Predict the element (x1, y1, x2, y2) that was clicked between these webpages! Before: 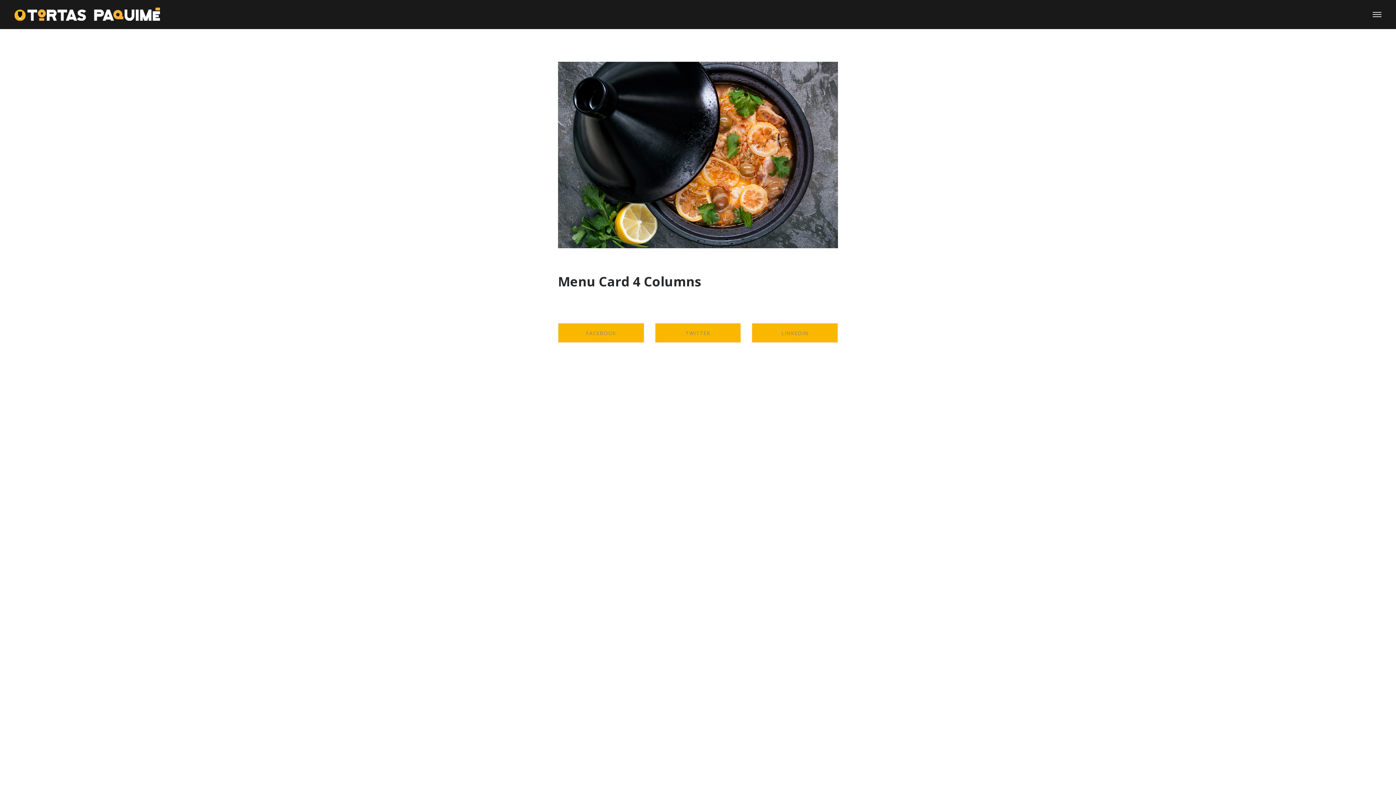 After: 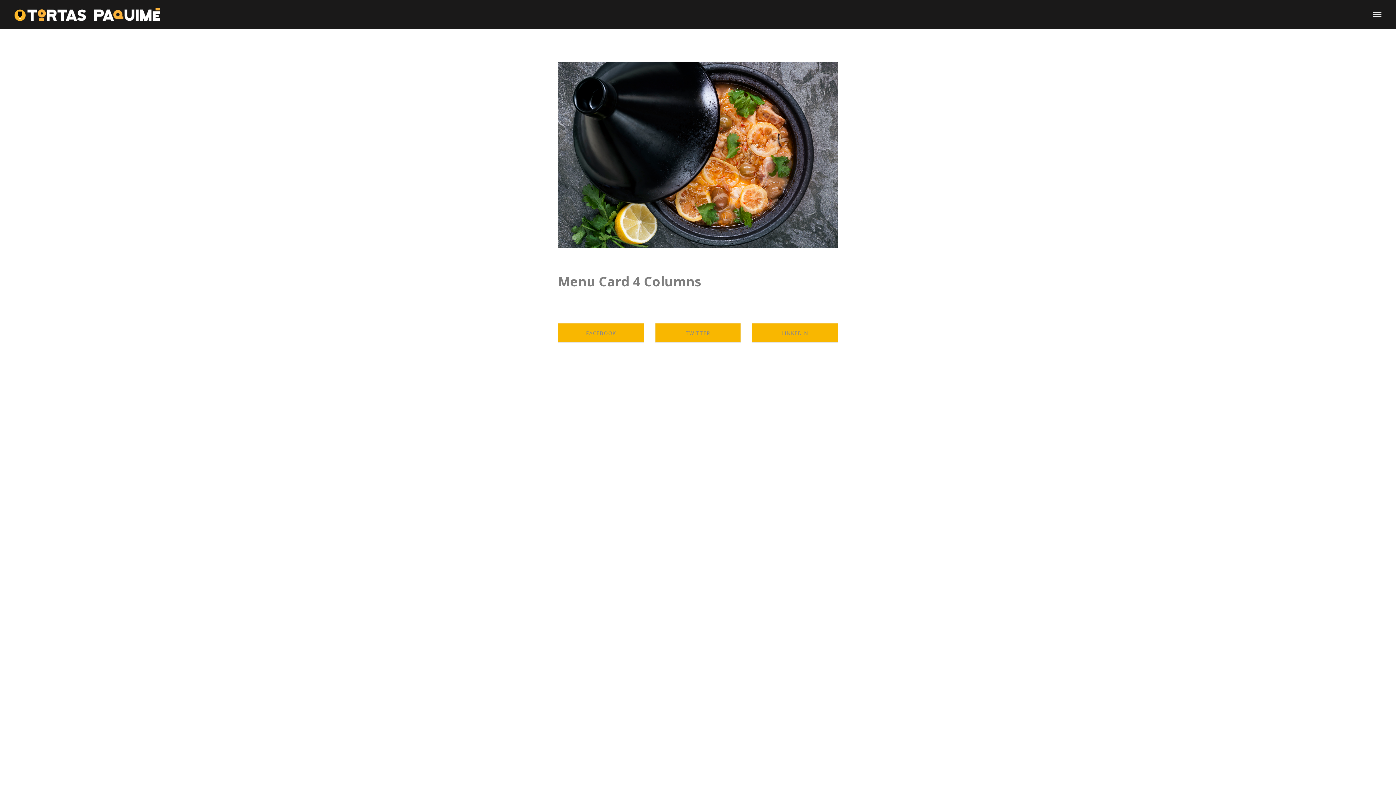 Action: label: Menu Card 4 Columns bbox: (558, 272, 701, 290)